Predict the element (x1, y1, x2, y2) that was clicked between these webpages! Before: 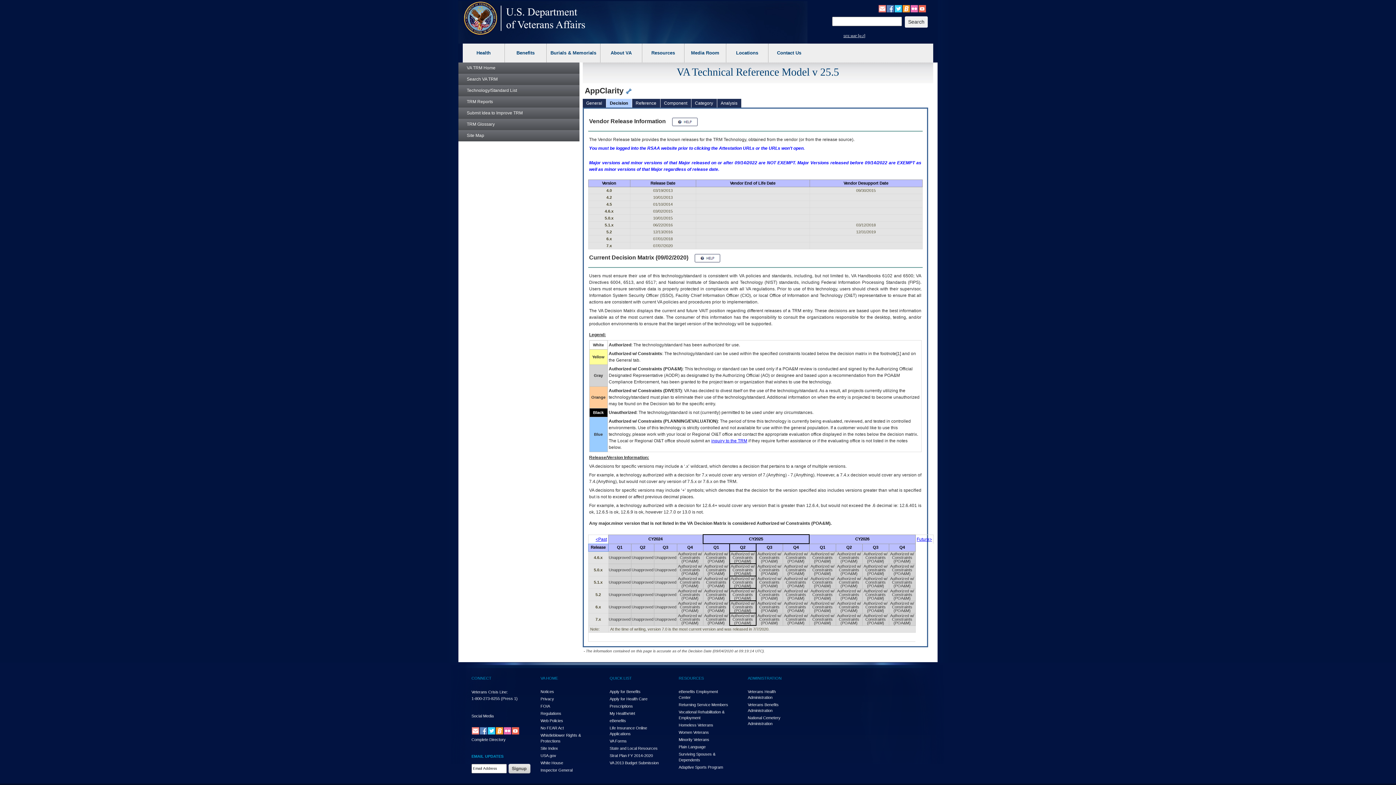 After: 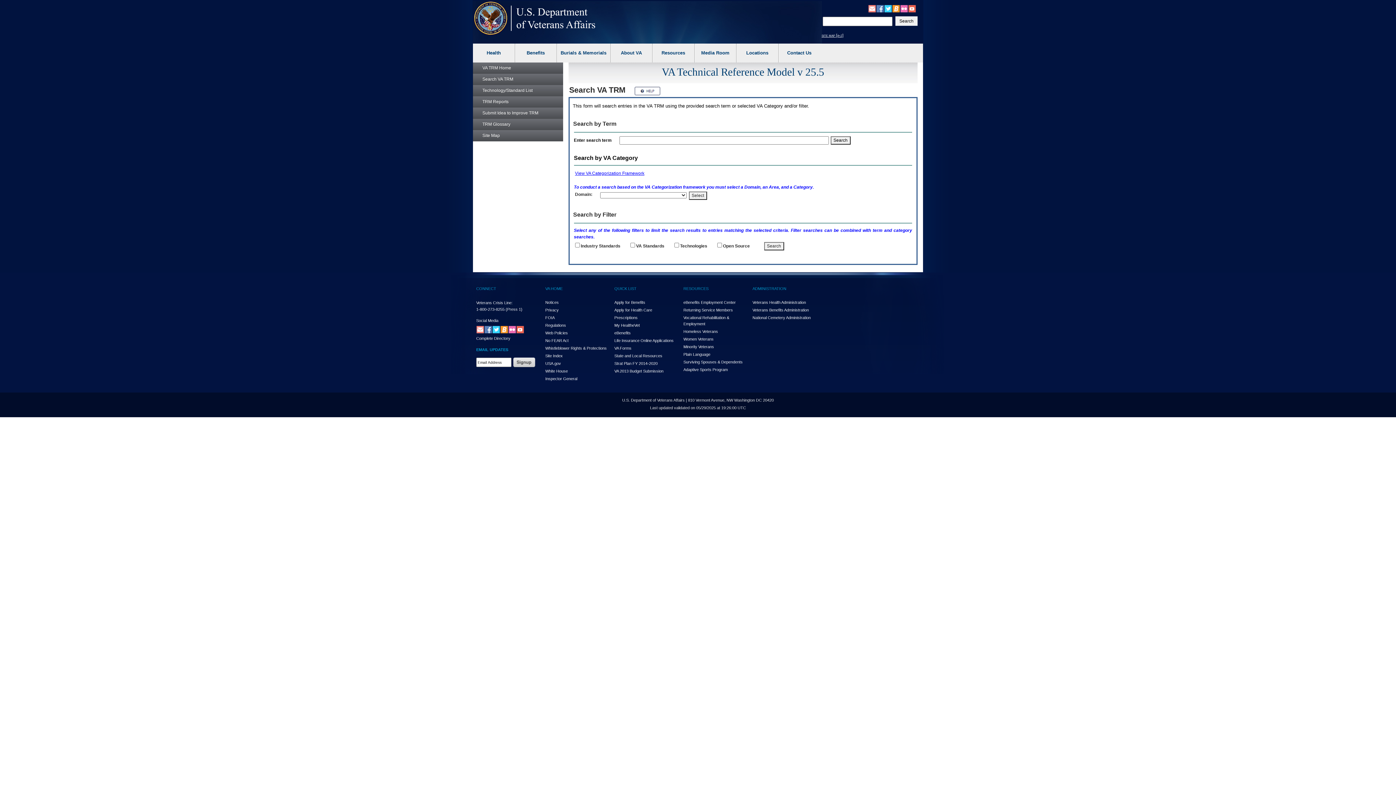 Action: bbox: (457, 73, 579, 85) label: Search VA TRM